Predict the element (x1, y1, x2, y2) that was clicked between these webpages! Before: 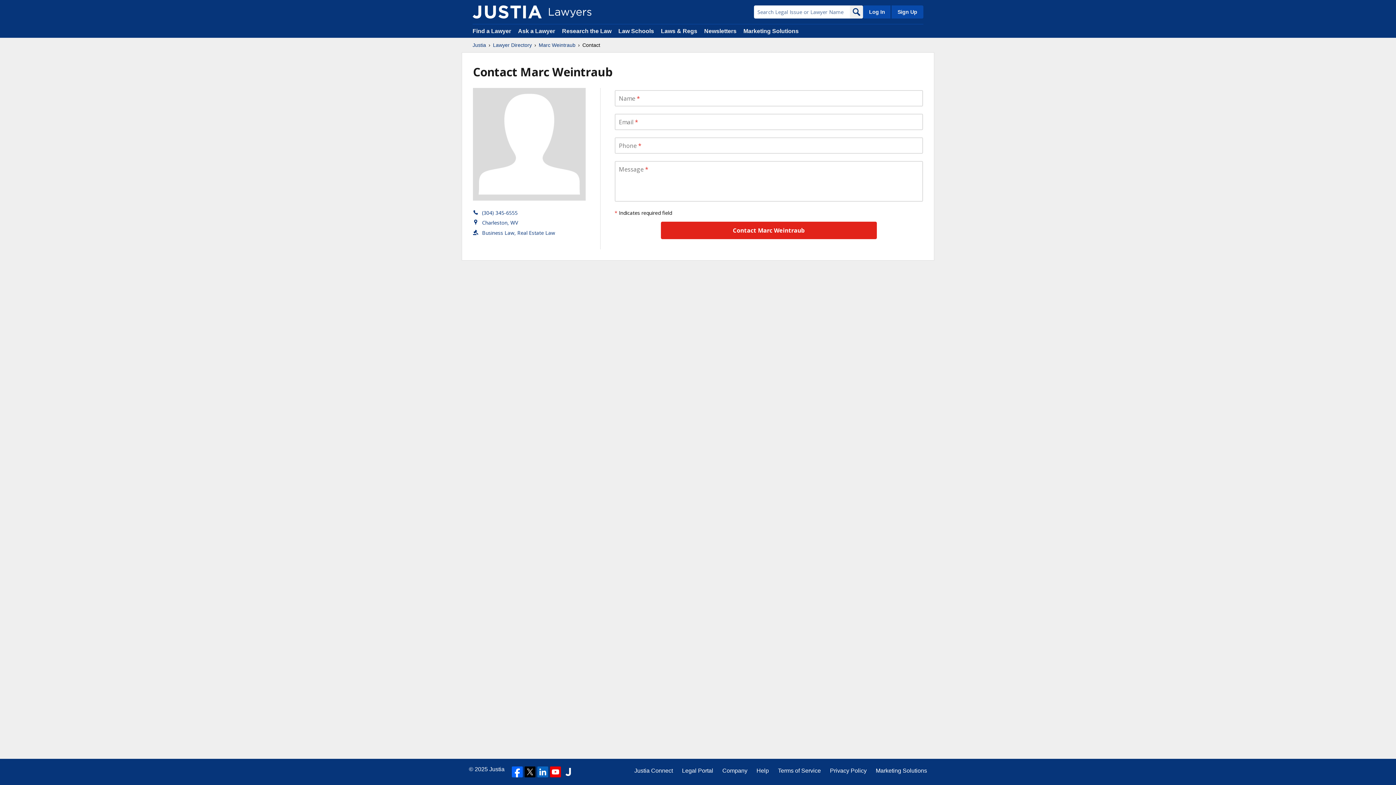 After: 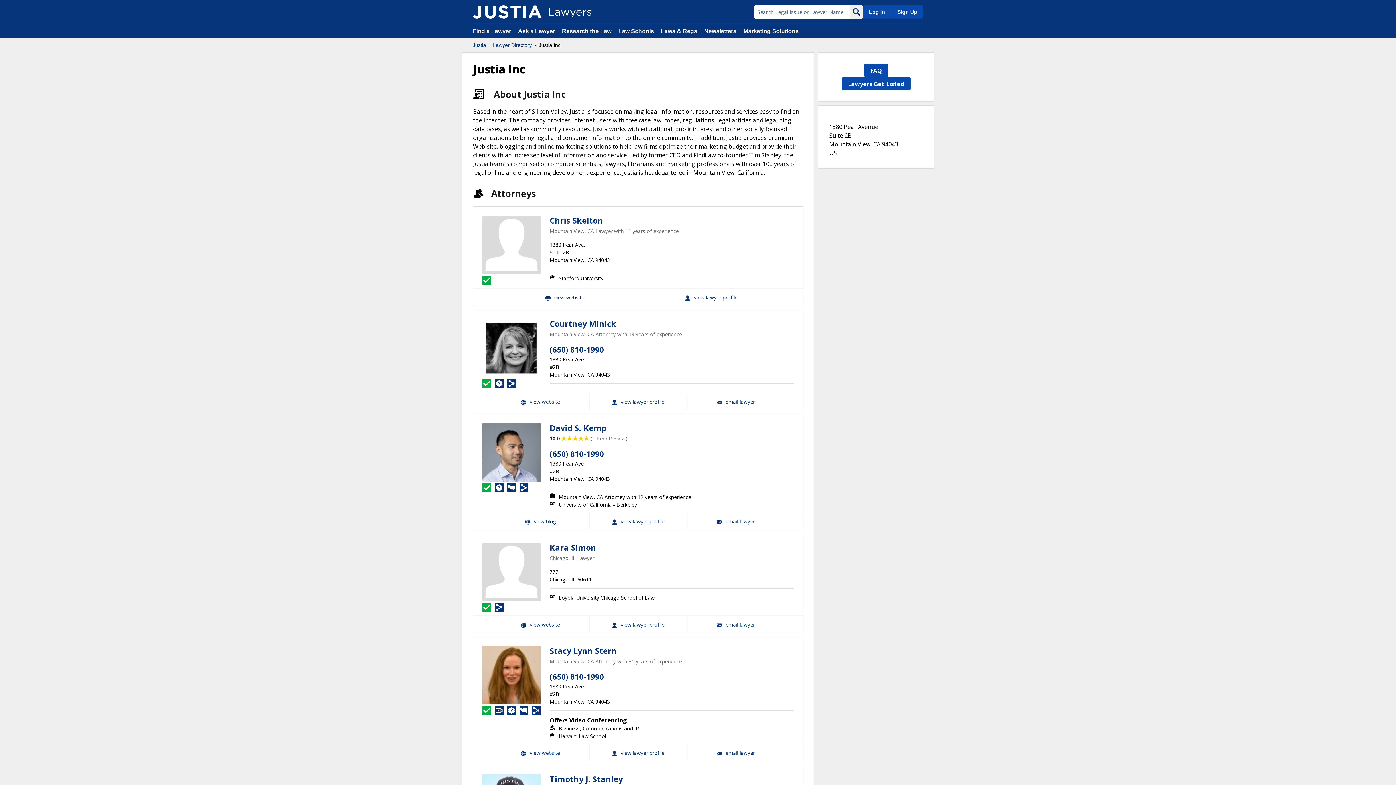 Action: bbox: (562, 766, 573, 777)